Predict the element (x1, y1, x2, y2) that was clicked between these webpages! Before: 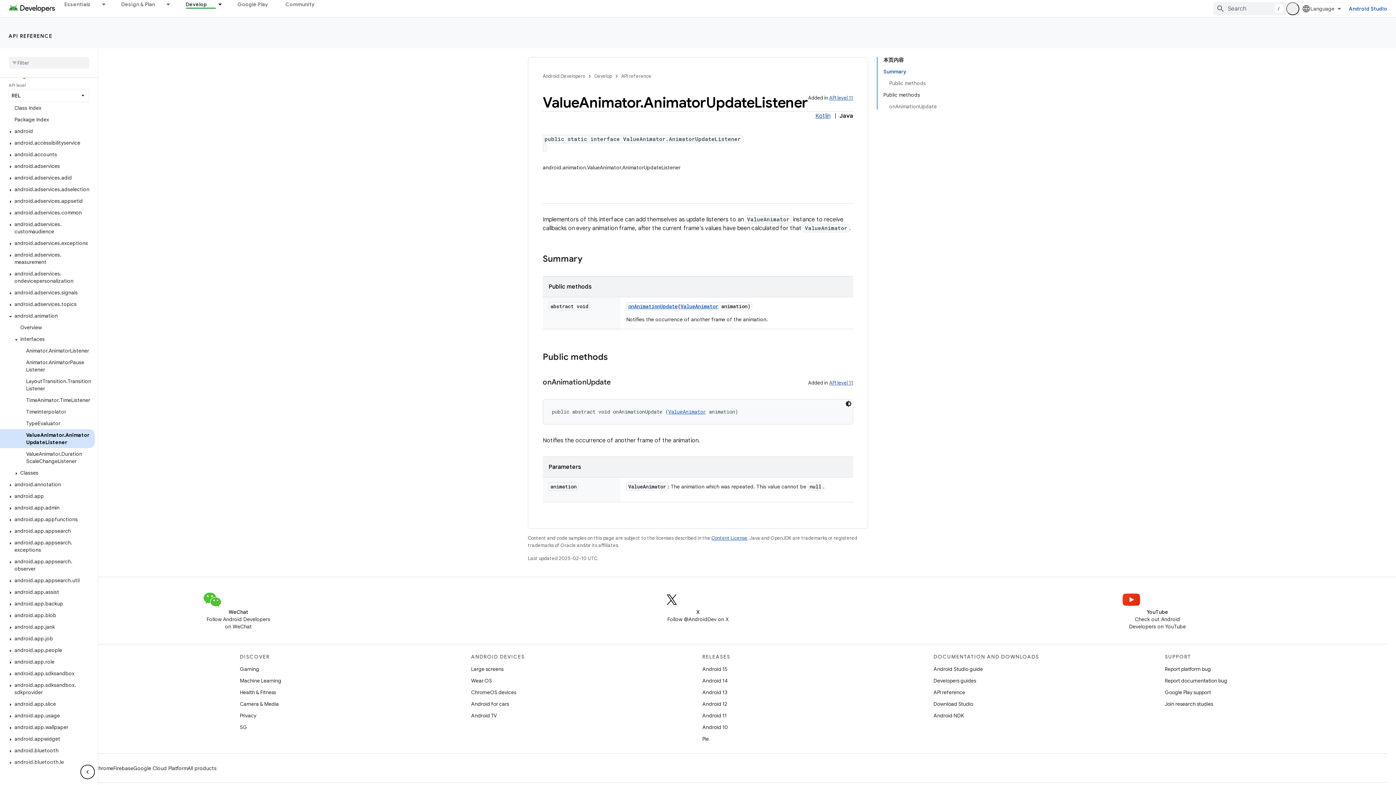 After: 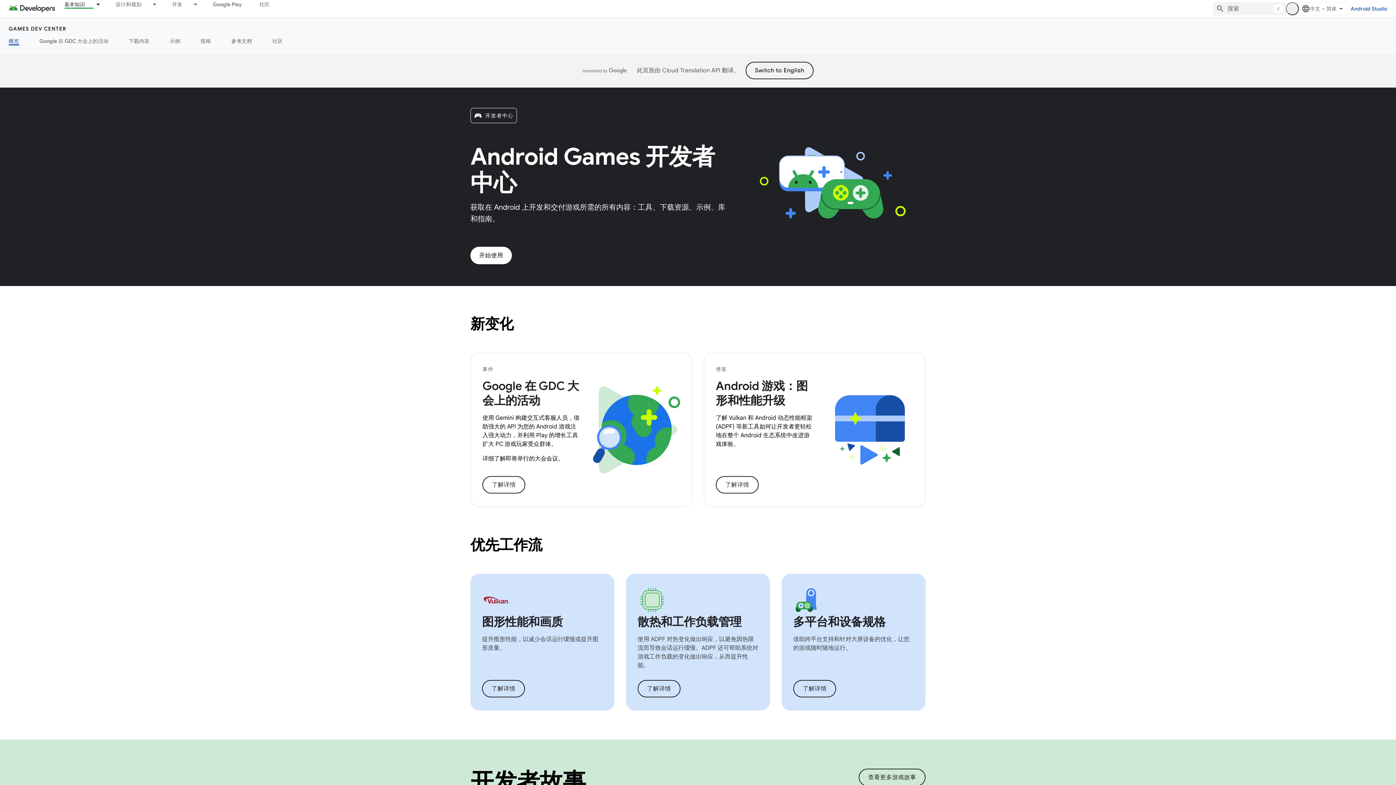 Action: bbox: (240, 663, 259, 675) label: Gaming